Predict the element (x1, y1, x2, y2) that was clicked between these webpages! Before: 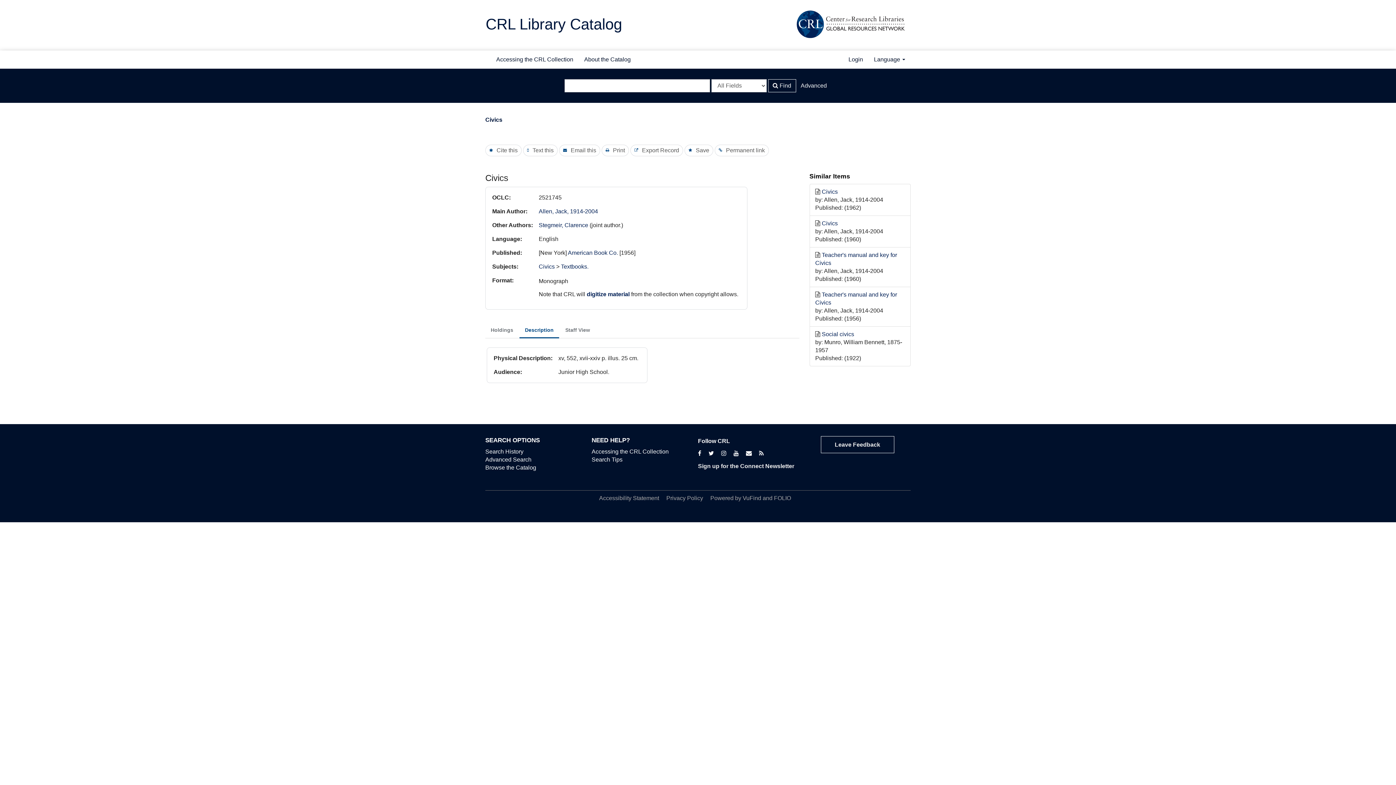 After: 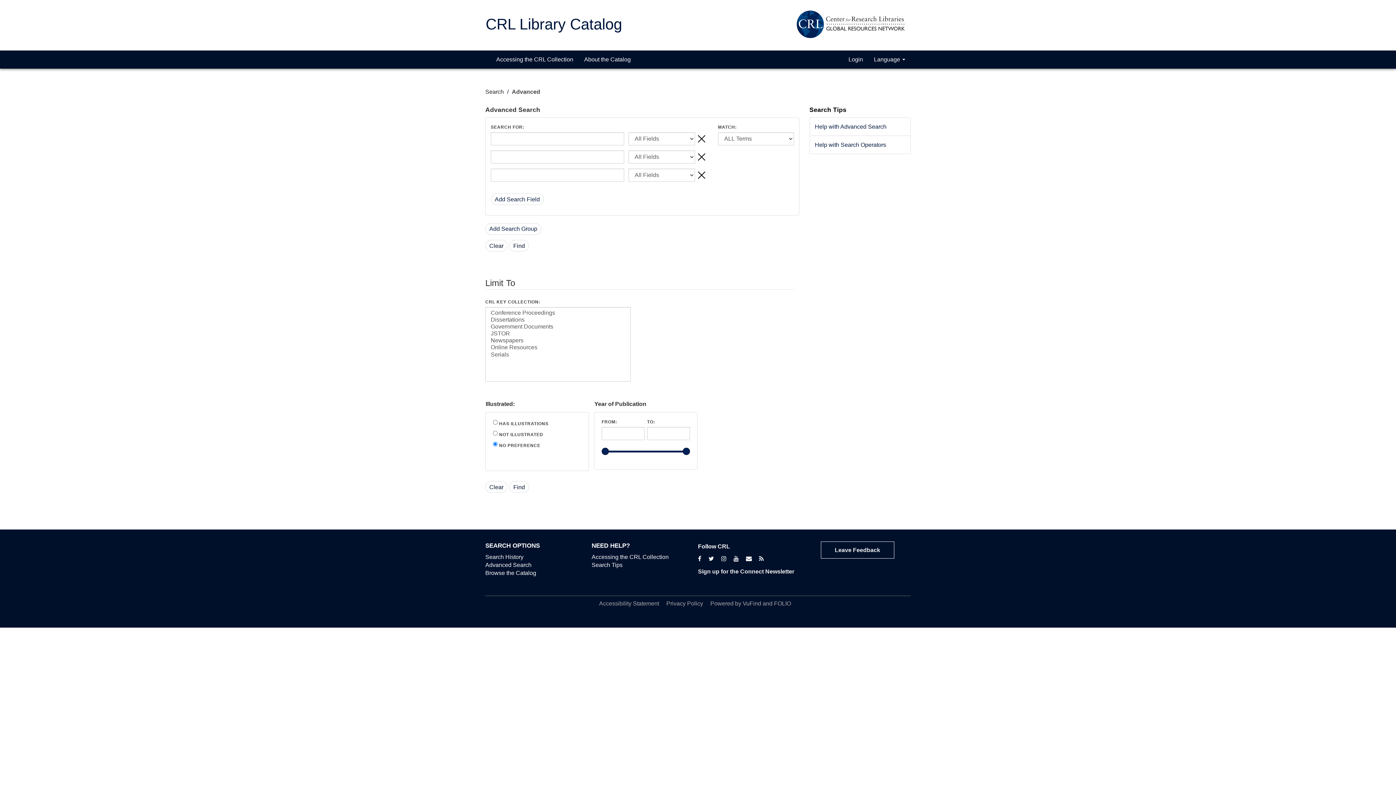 Action: bbox: (485, 456, 531, 462) label: Advanced Search